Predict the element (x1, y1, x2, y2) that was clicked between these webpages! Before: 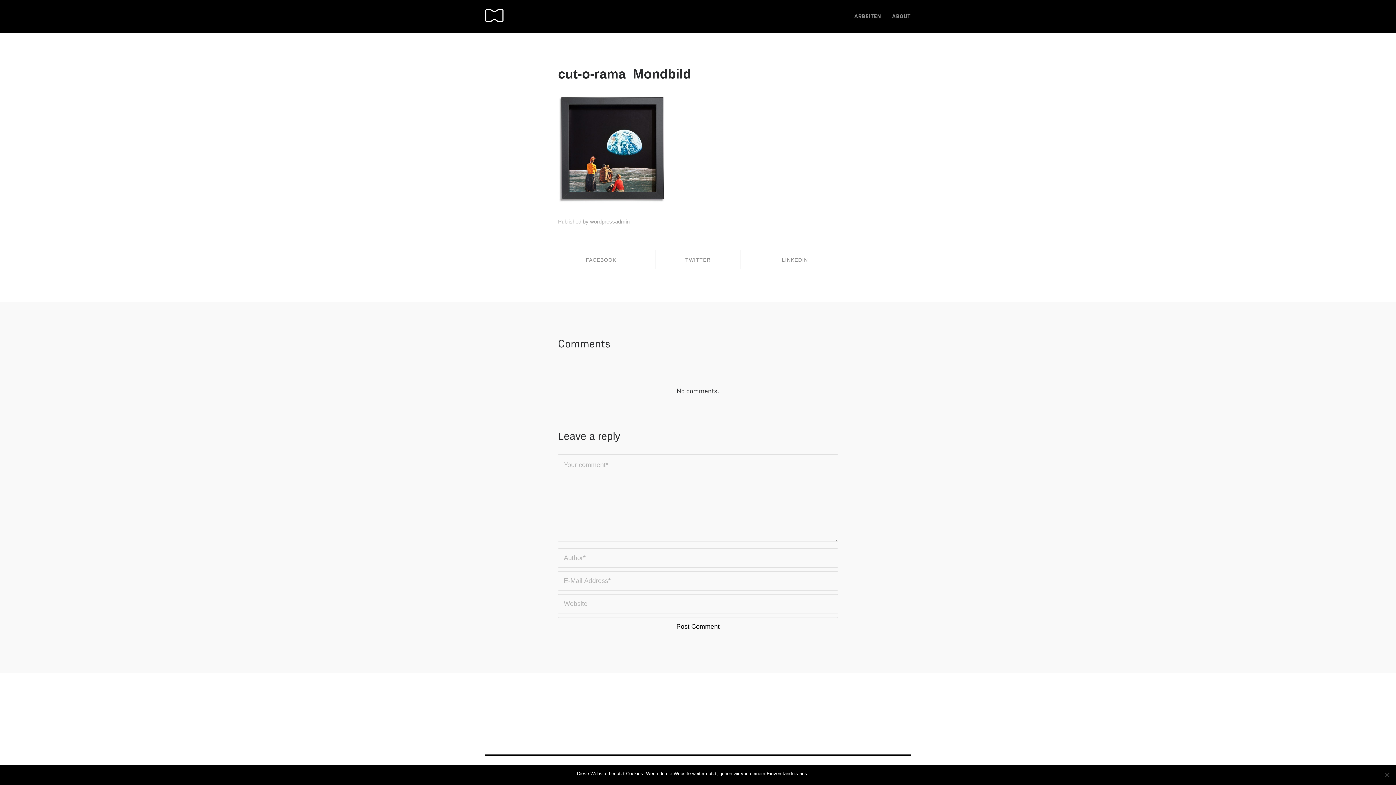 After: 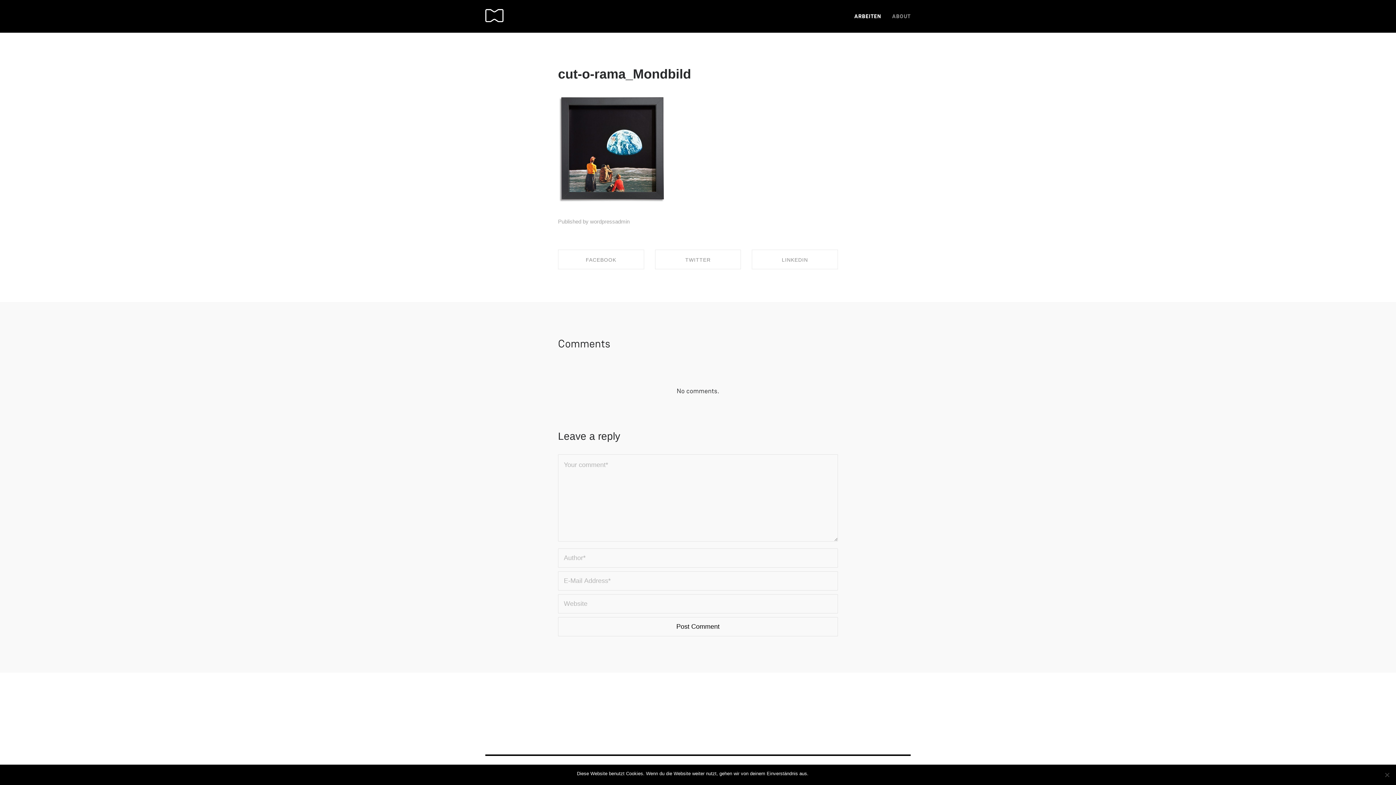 Action: label: ARBEITEN bbox: (854, 11, 892, 20)